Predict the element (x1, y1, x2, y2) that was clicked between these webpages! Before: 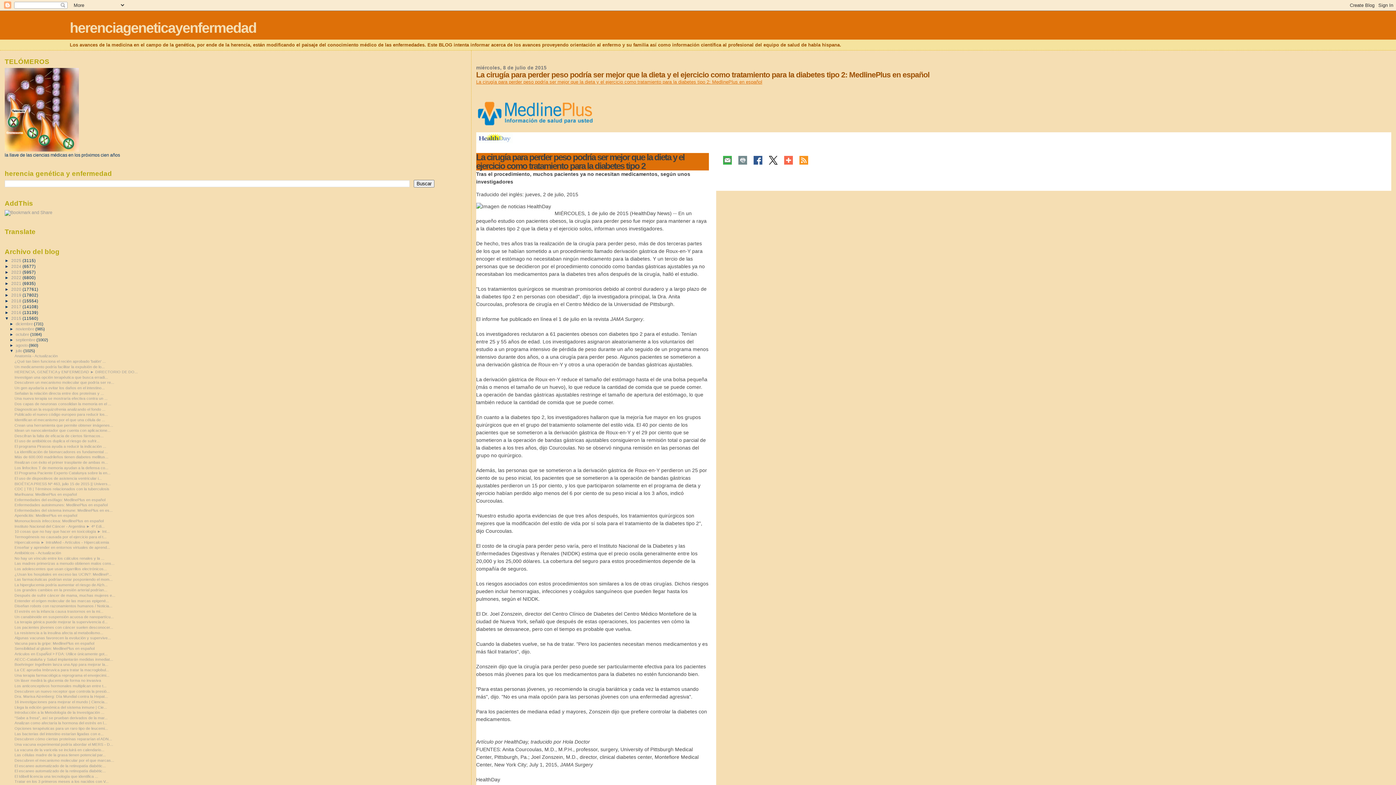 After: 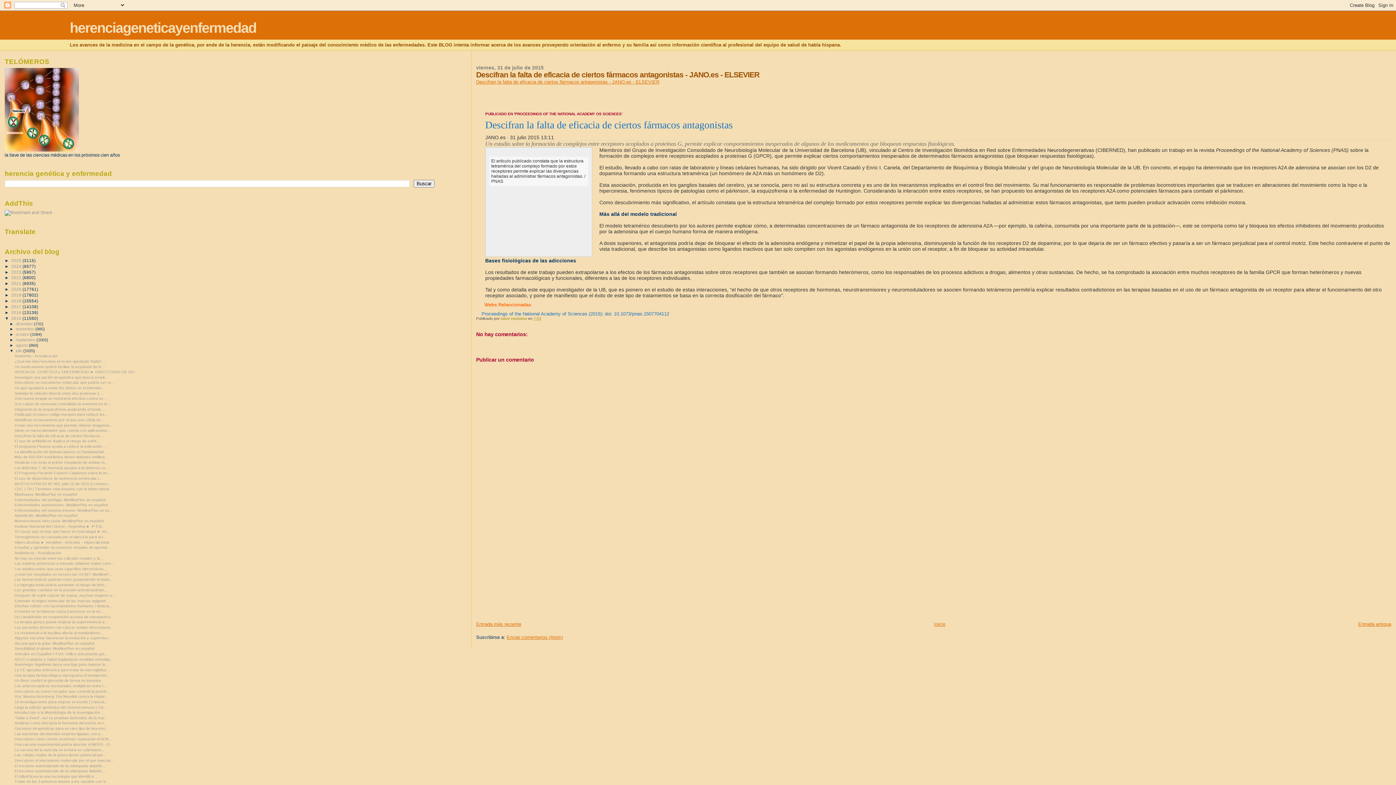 Action: label: Descifran la falta de eficacia de ciertos fármacos... bbox: (14, 433, 103, 438)